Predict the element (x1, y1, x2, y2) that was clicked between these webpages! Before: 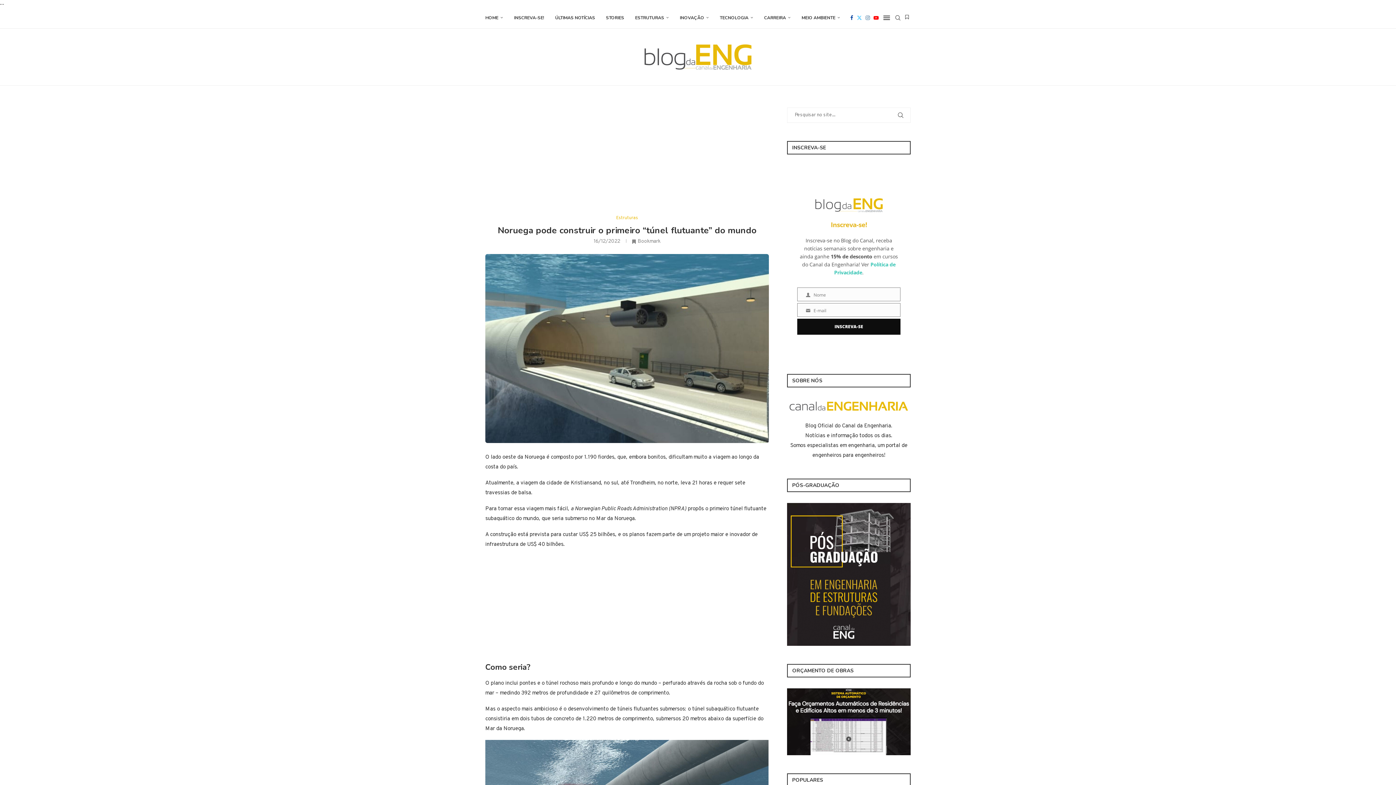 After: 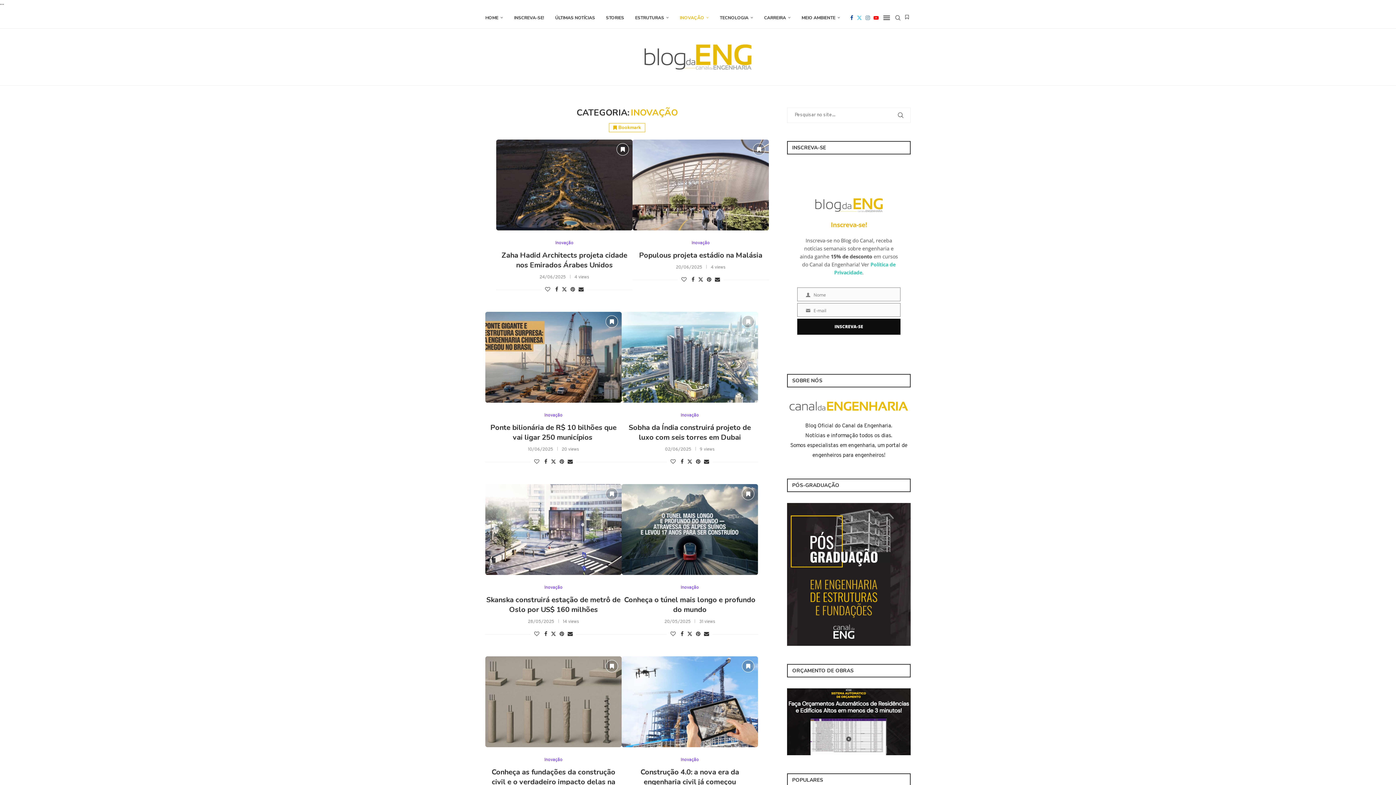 Action: label: INOVAÇÃO bbox: (680, 7, 709, 28)